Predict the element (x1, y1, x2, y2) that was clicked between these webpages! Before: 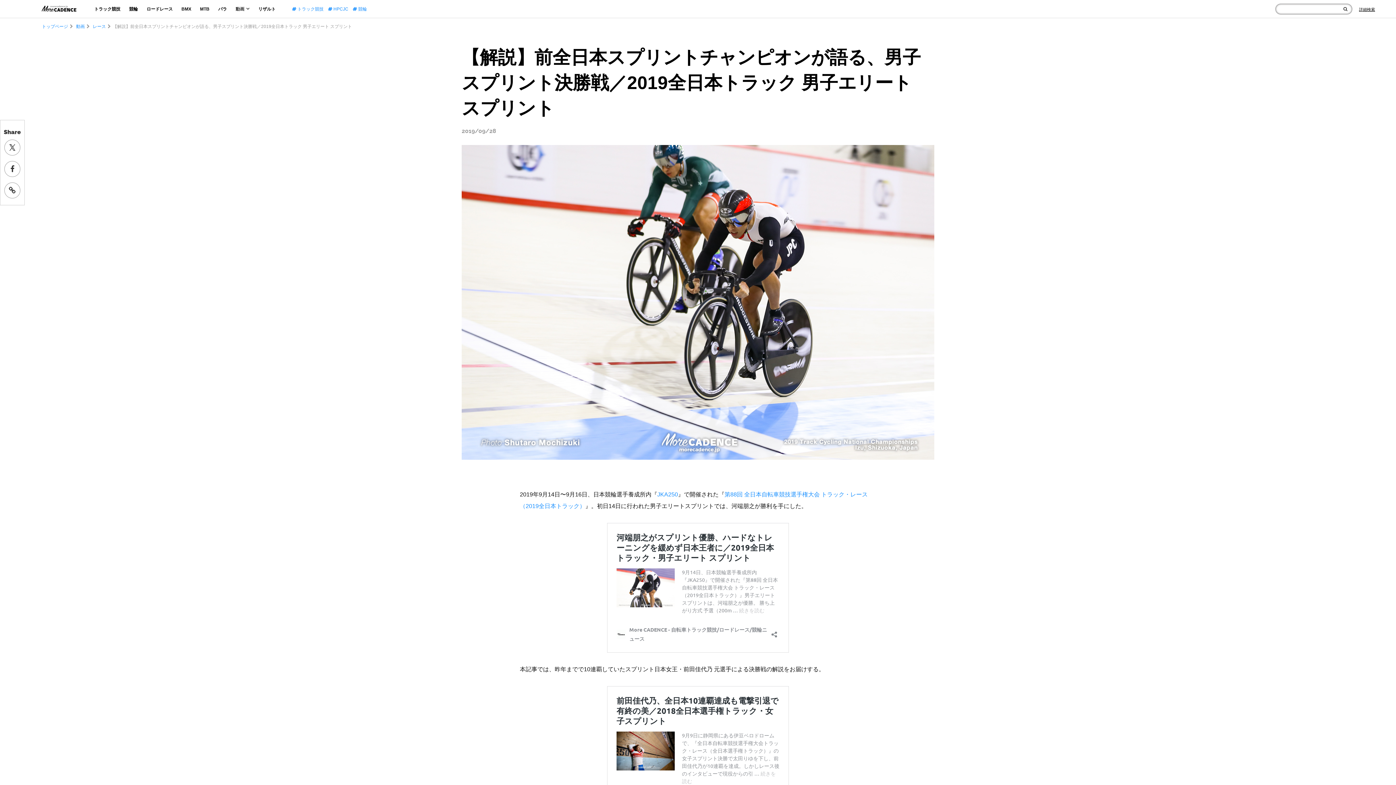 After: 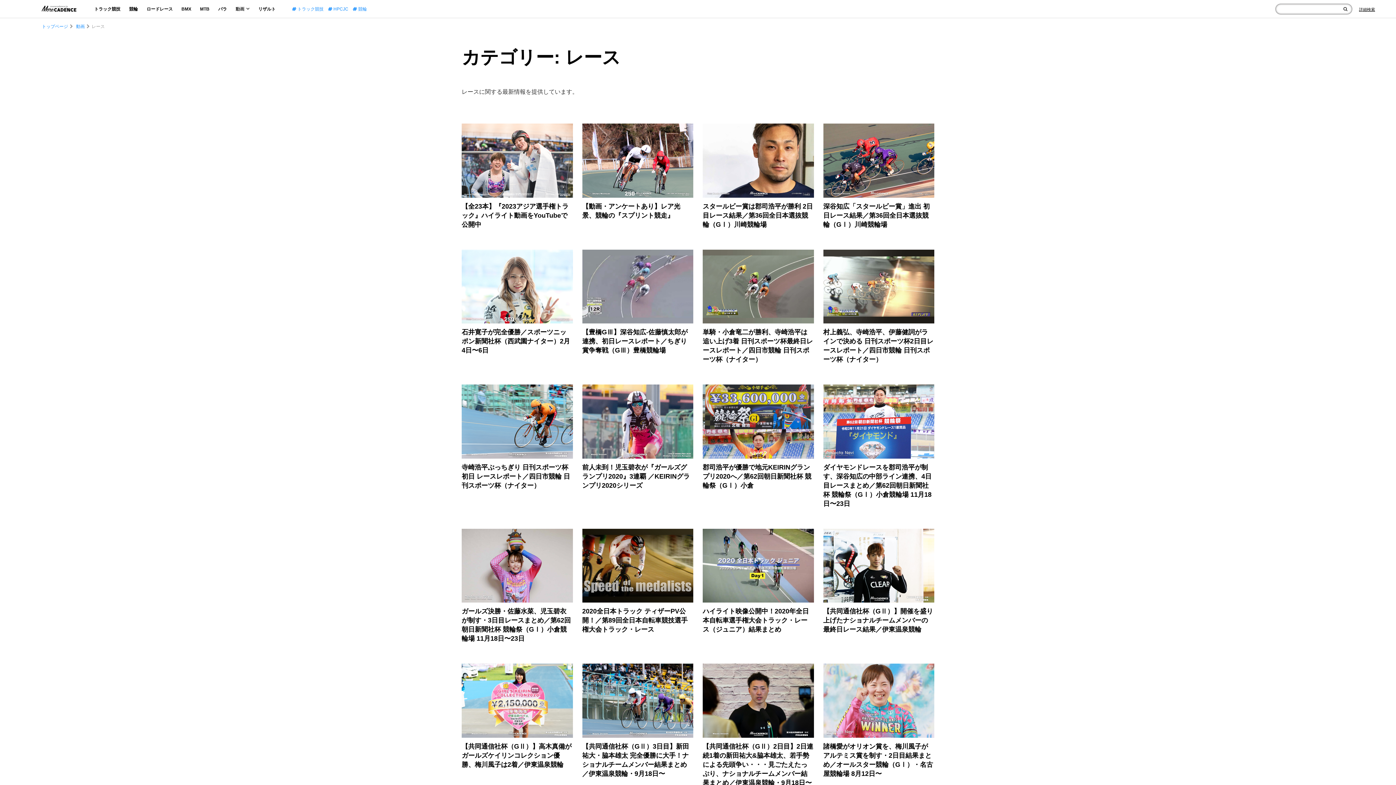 Action: bbox: (91, 24, 105, 29) label:  レース